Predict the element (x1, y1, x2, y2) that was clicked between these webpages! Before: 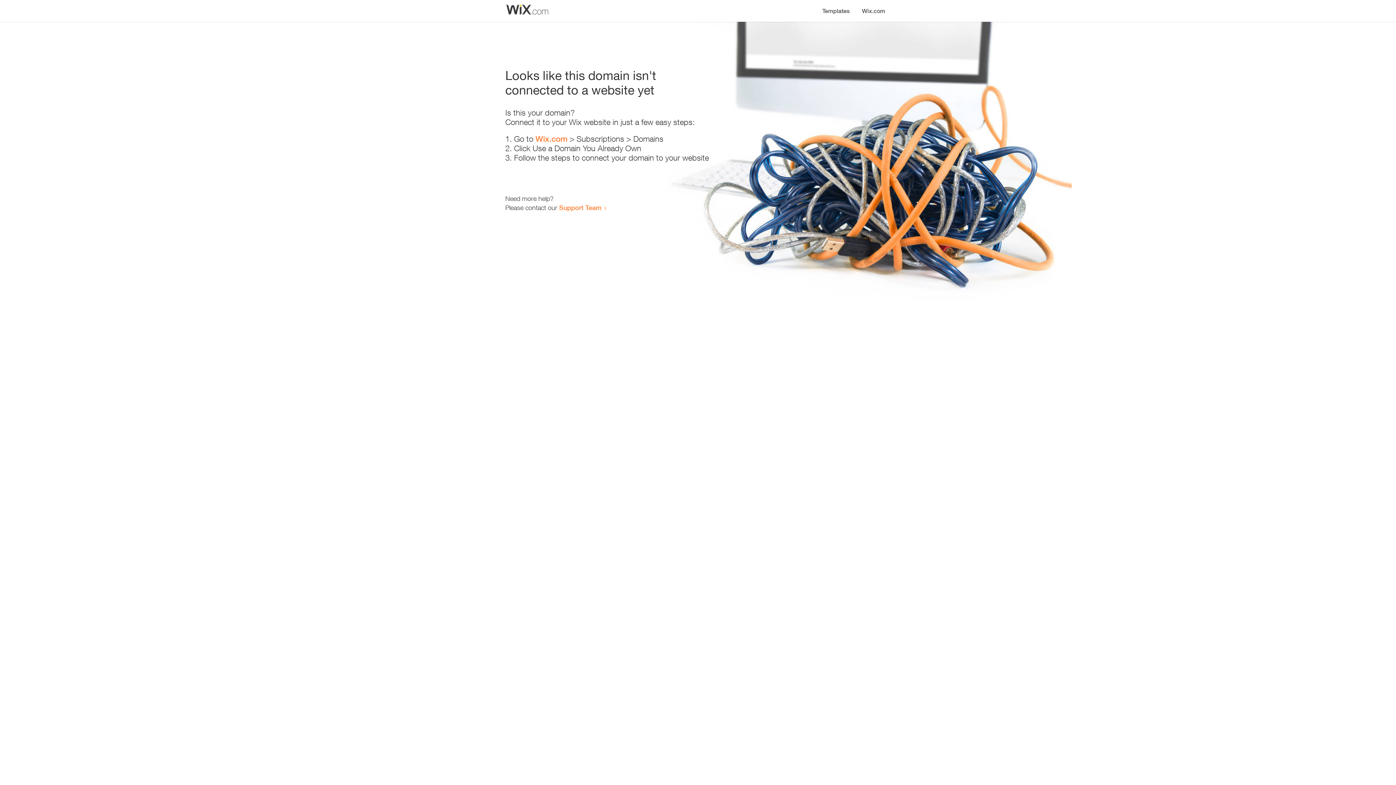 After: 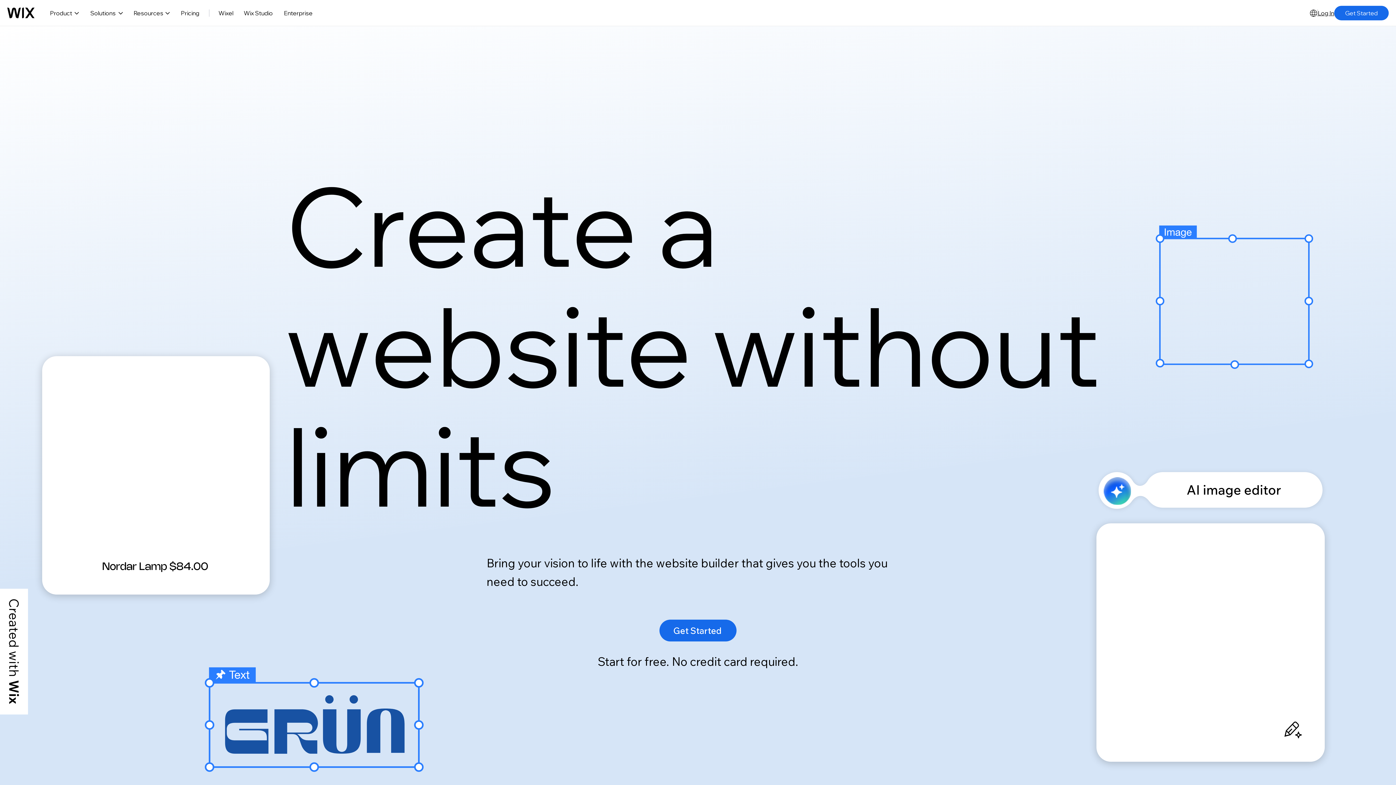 Action: label: Wix.com bbox: (856, 0, 890, 14)